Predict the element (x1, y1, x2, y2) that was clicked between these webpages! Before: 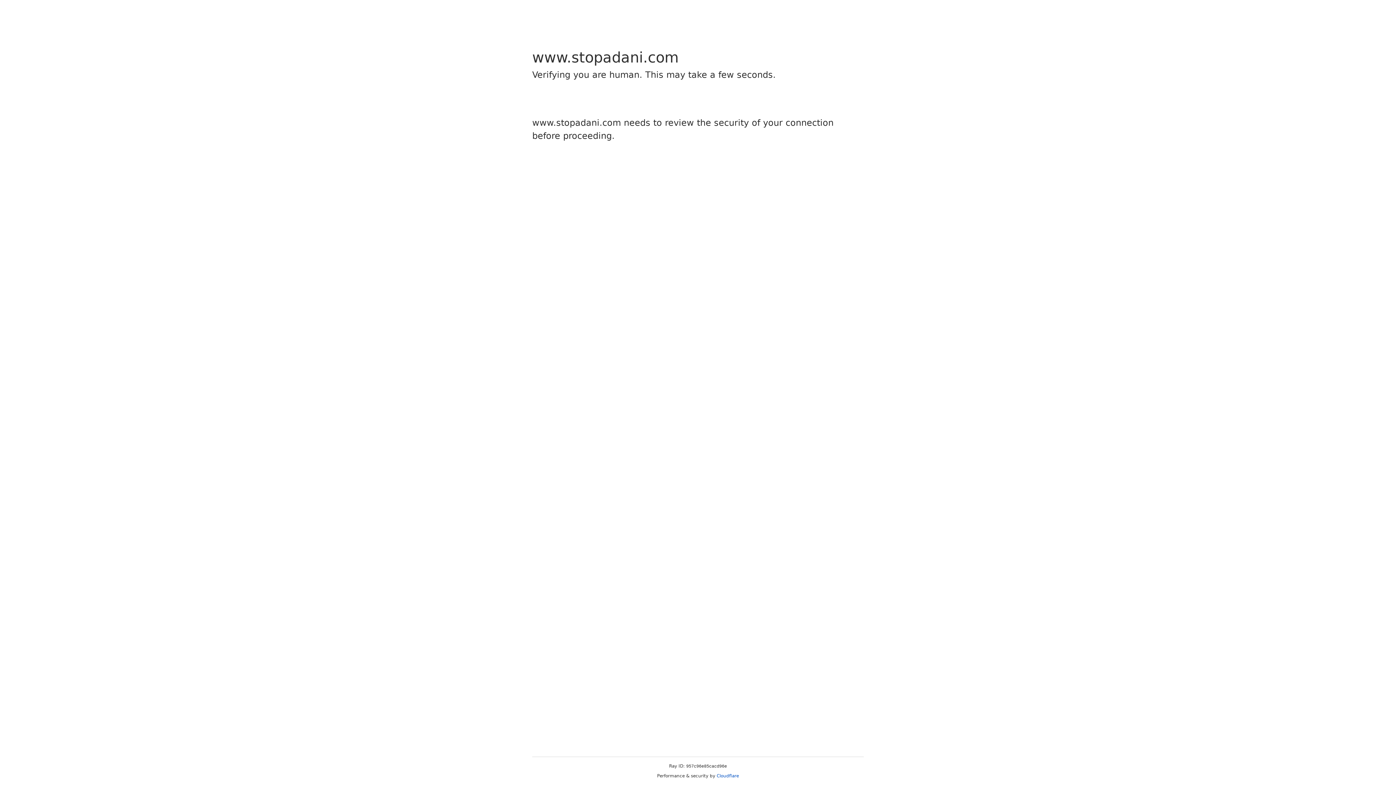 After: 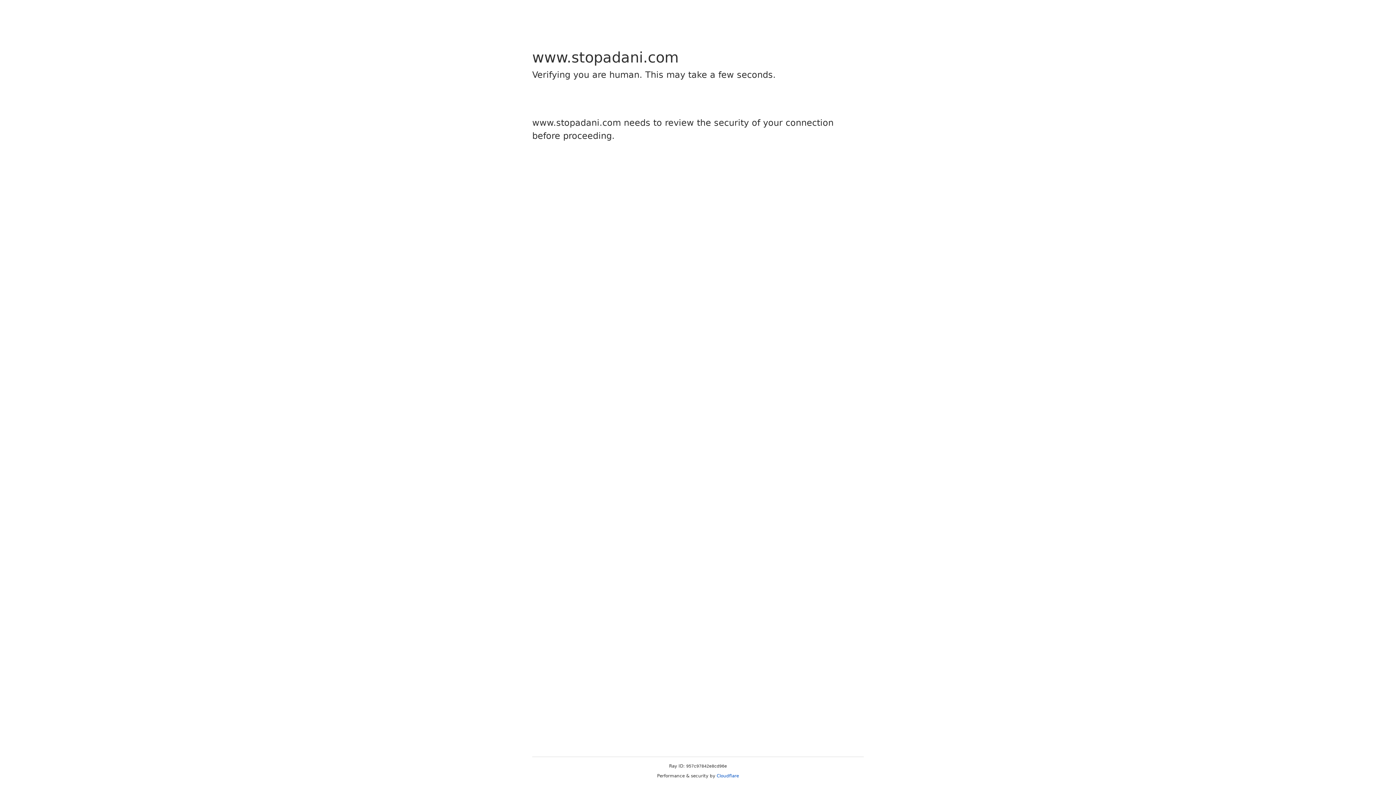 Action: label: Cloudflare bbox: (716, 773, 739, 778)